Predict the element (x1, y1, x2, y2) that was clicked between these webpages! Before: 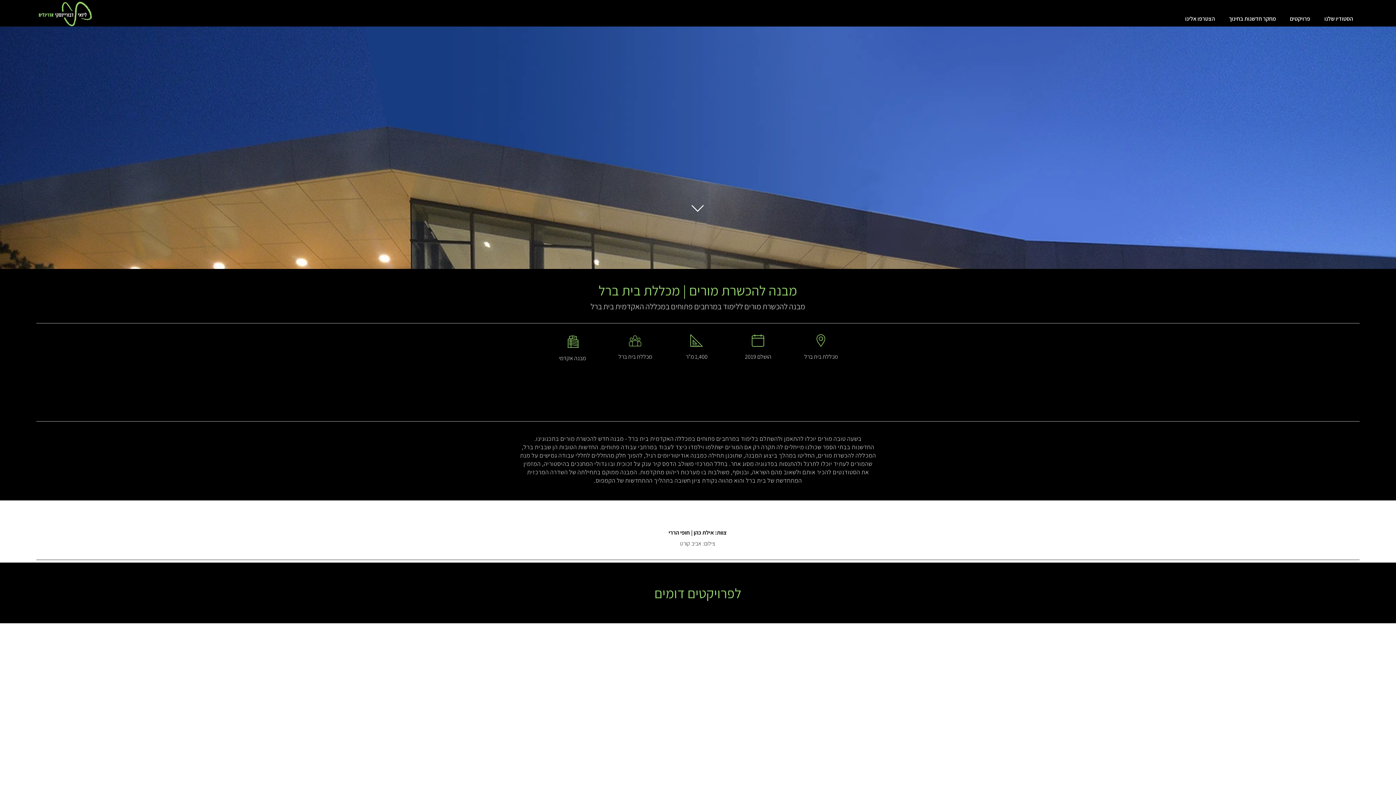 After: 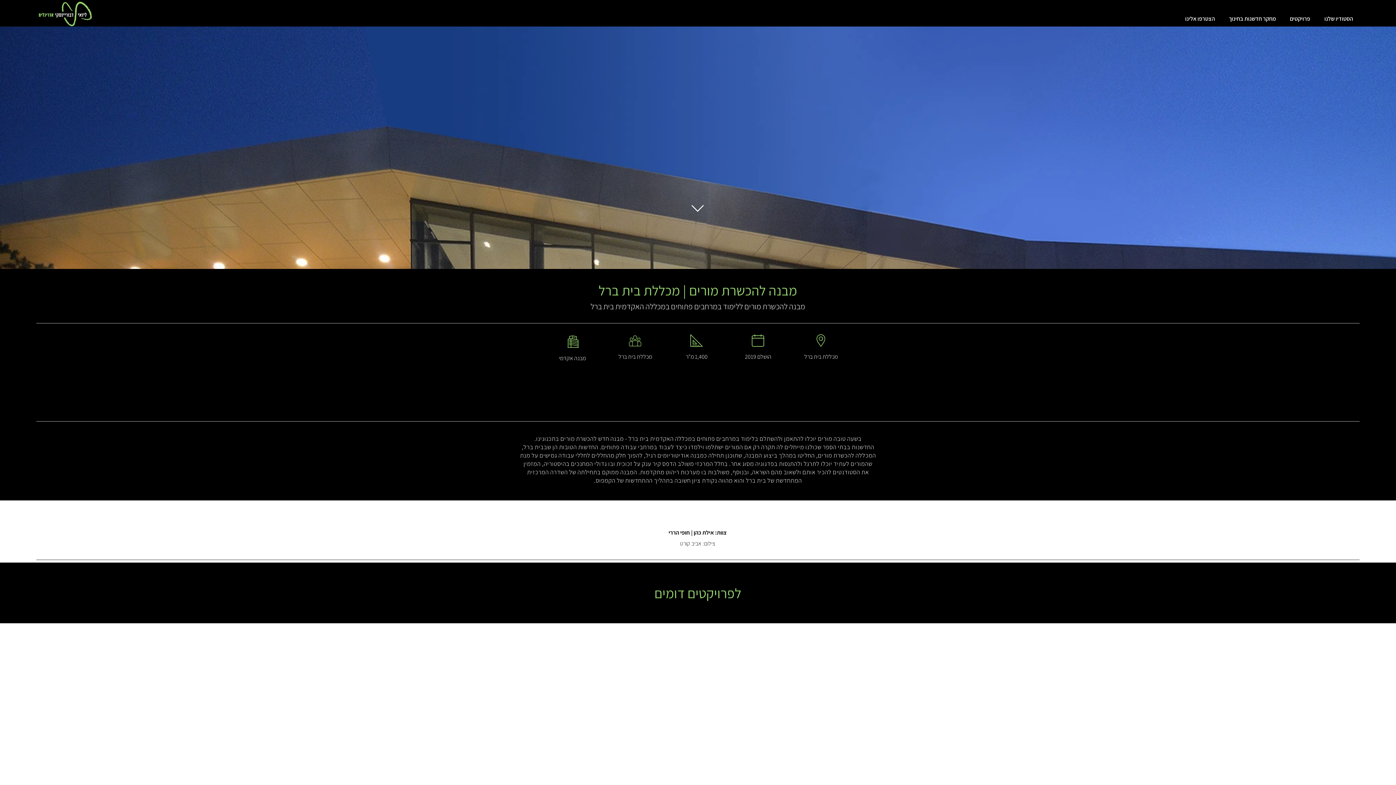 Action: bbox: (691, 205, 704, 212)